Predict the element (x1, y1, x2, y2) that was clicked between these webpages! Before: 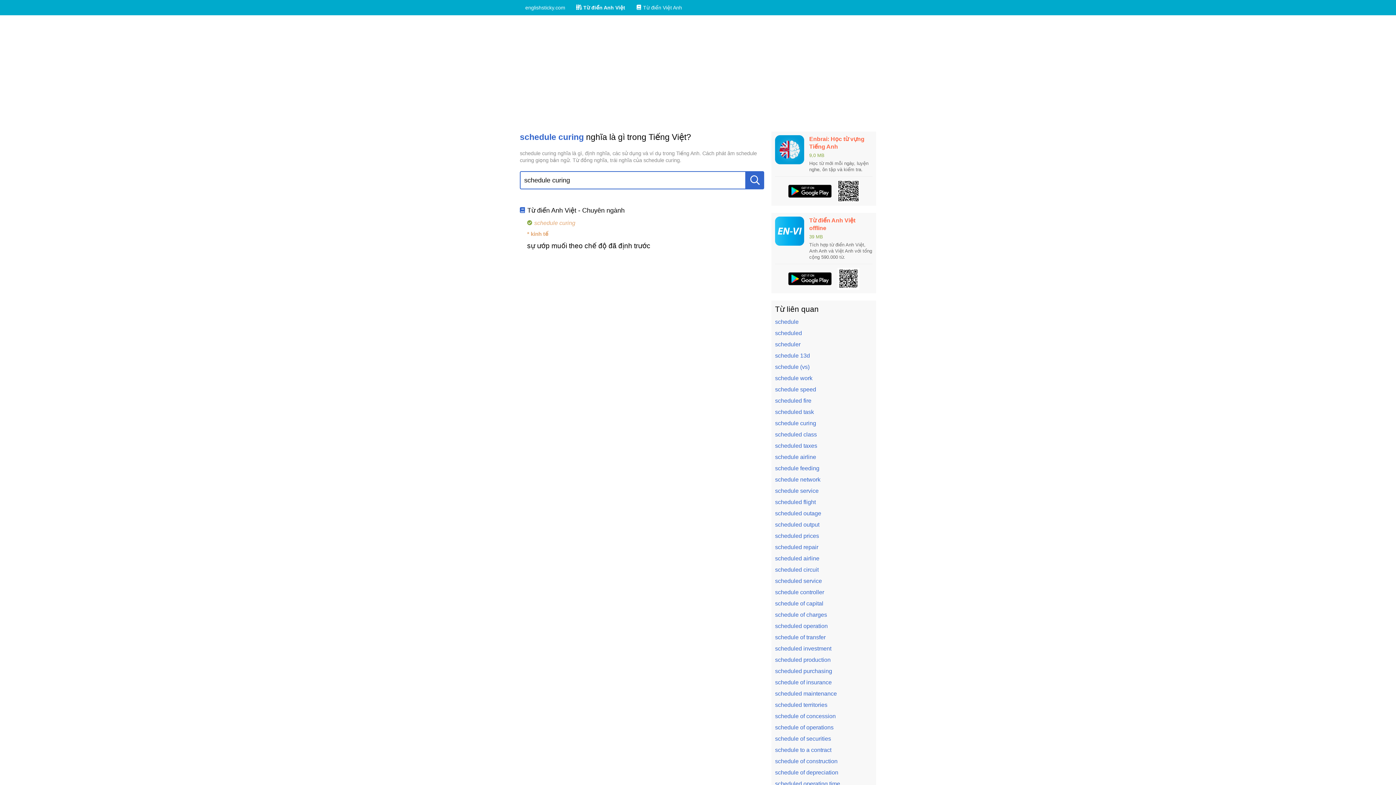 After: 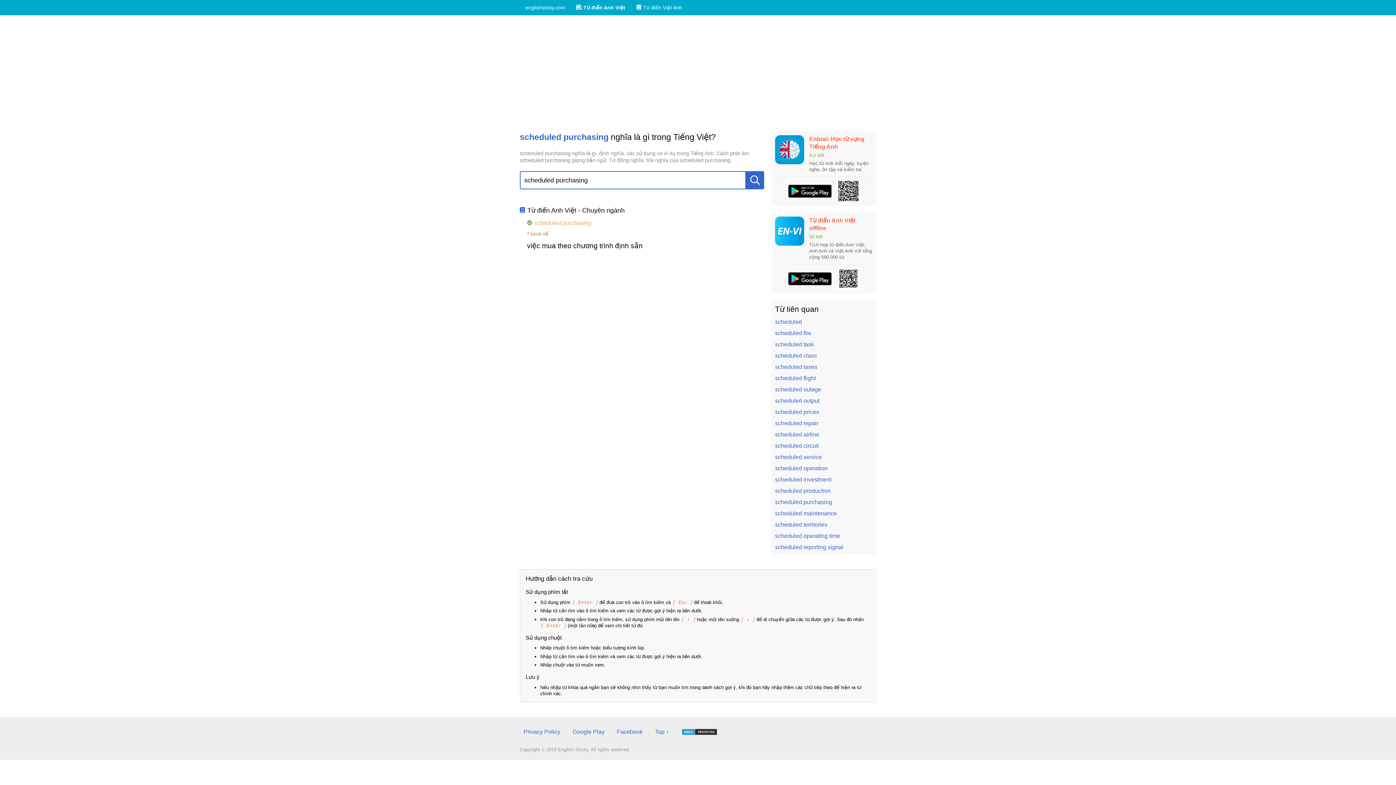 Action: label: scheduled purchasing bbox: (775, 668, 832, 674)